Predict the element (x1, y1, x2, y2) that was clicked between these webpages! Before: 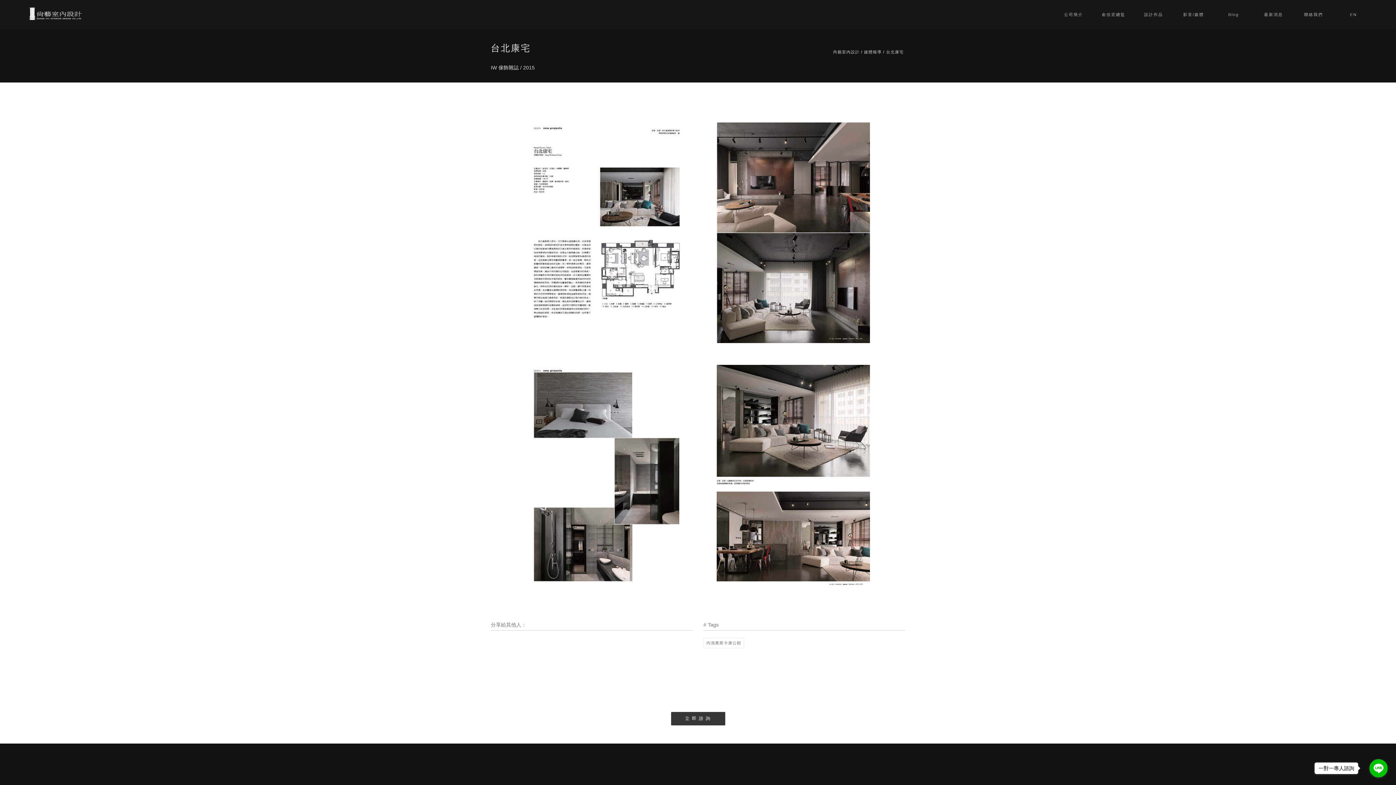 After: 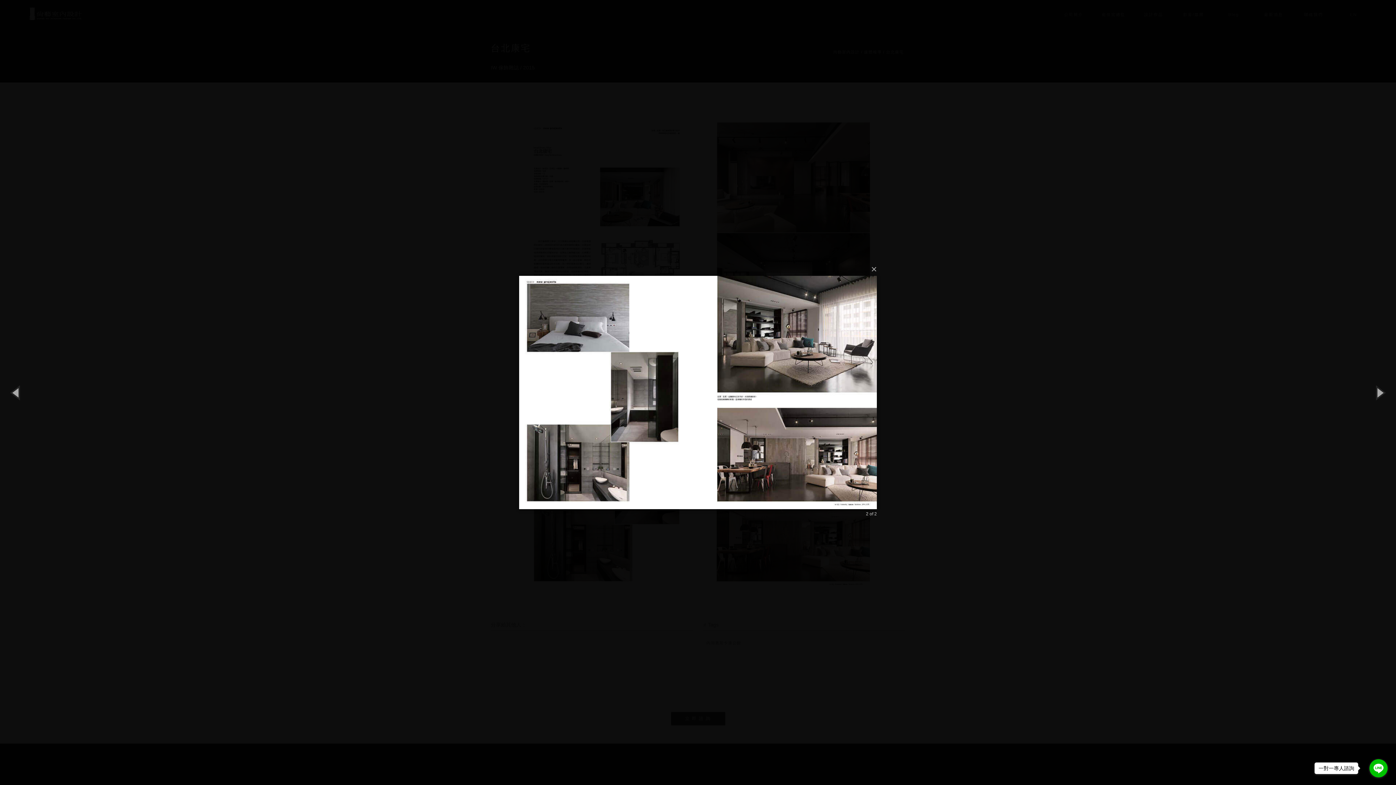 Action: bbox: (526, 473, 870, 479)